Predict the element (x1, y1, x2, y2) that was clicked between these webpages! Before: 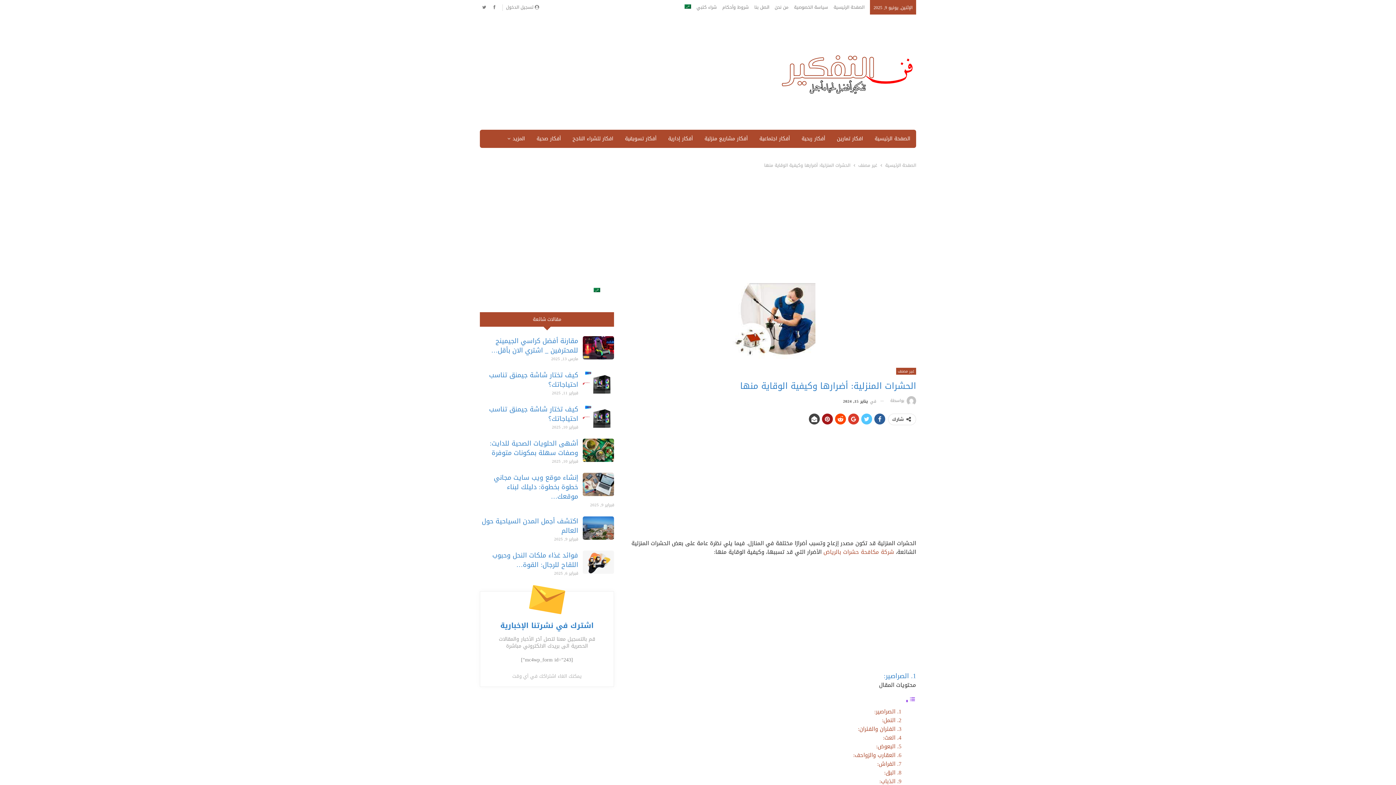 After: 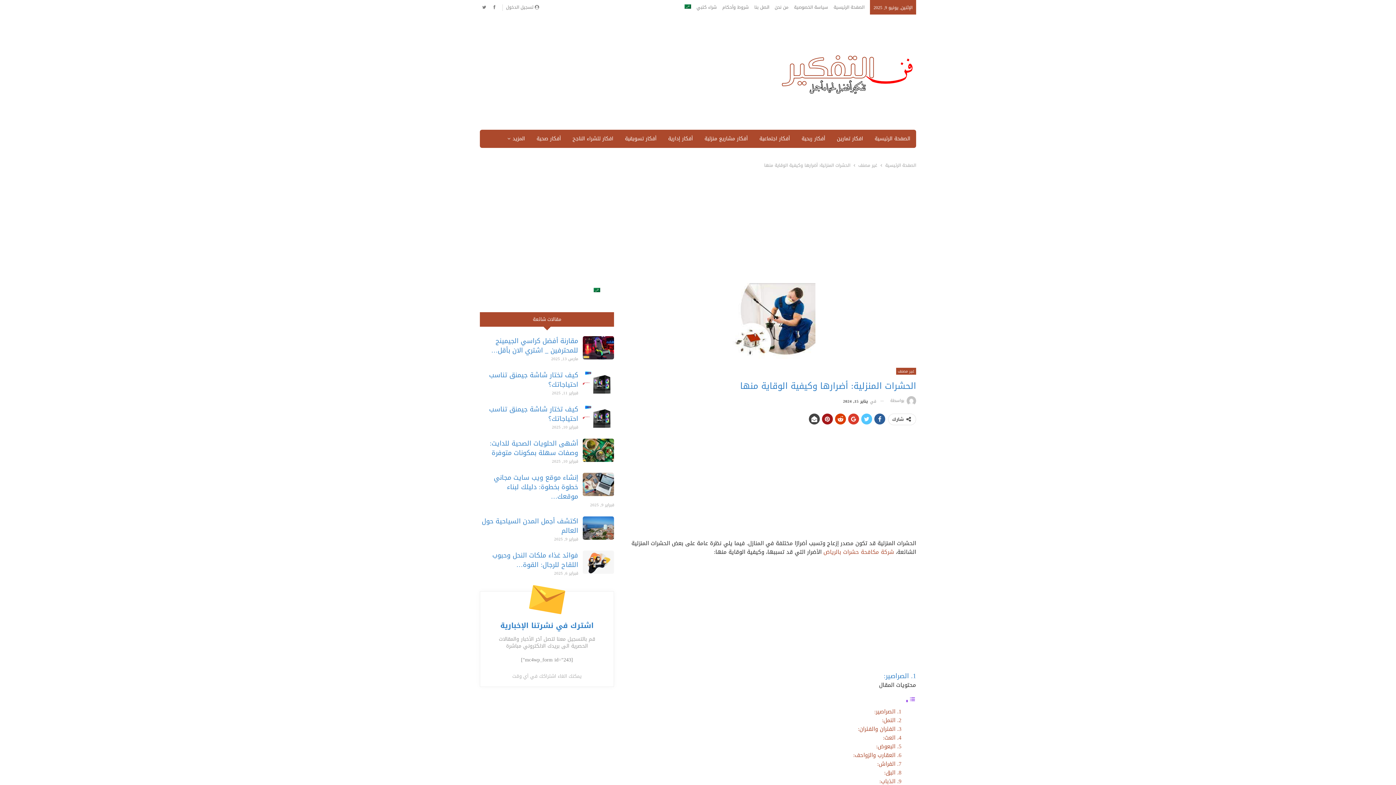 Action: bbox: (835, 413, 846, 424)